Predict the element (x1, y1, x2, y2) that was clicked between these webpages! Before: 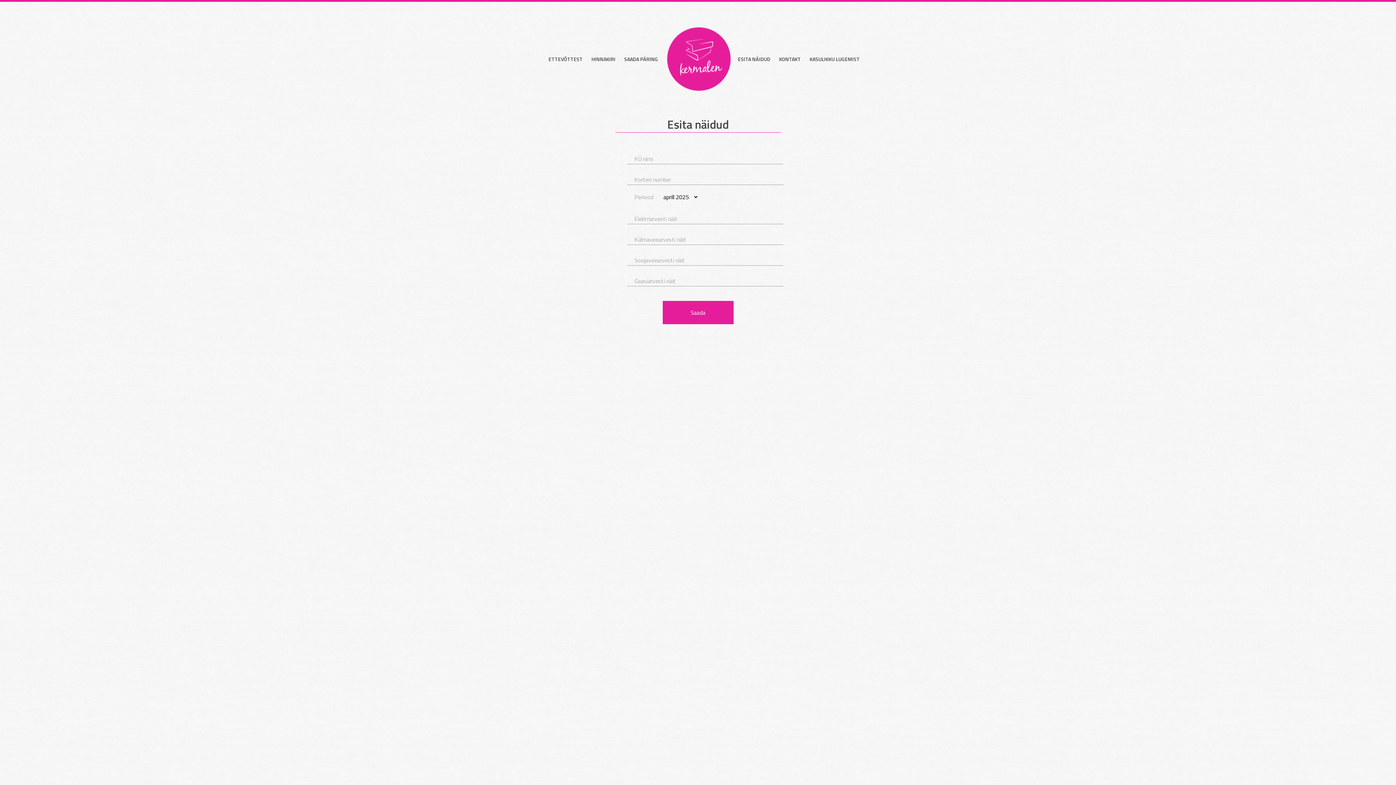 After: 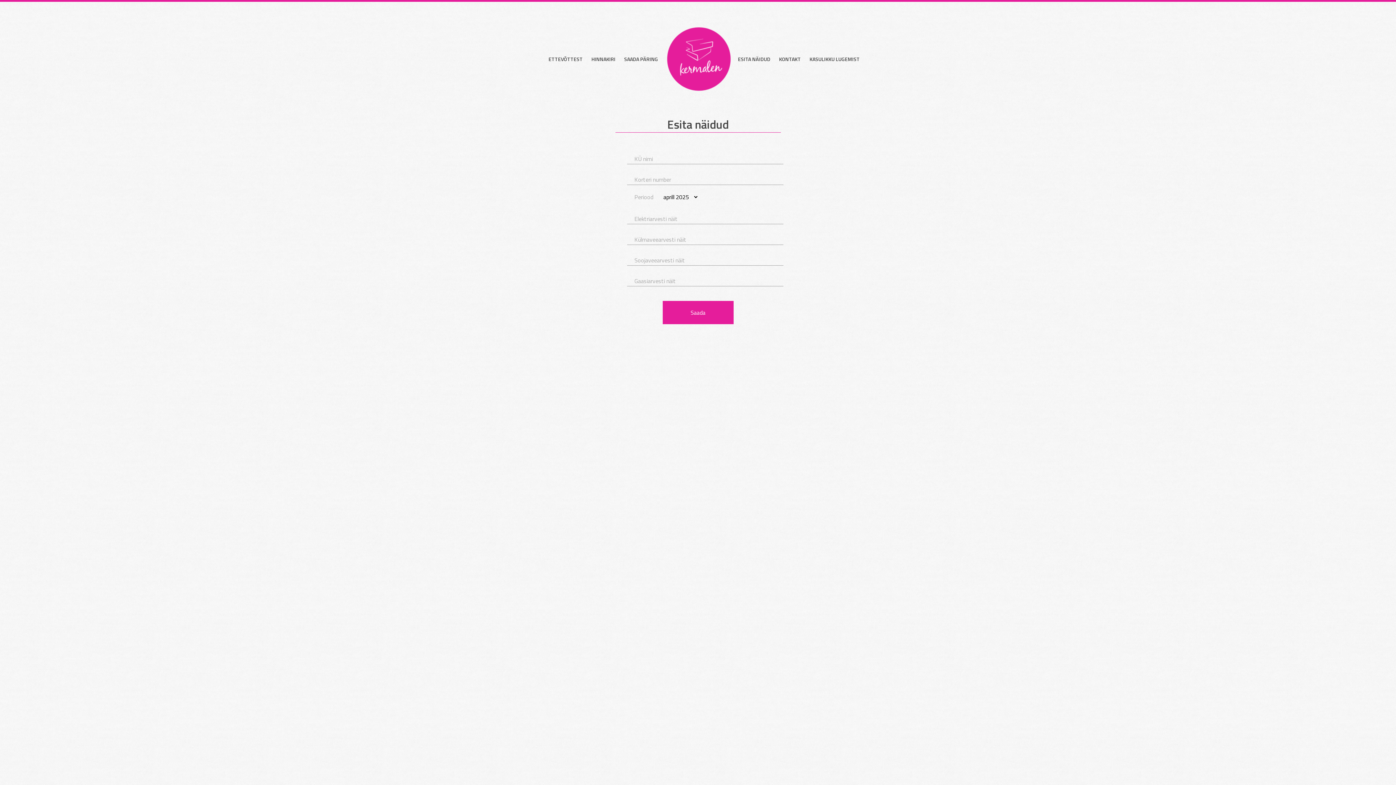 Action: bbox: (738, 55, 770, 62) label: ESITA NÄIDUD